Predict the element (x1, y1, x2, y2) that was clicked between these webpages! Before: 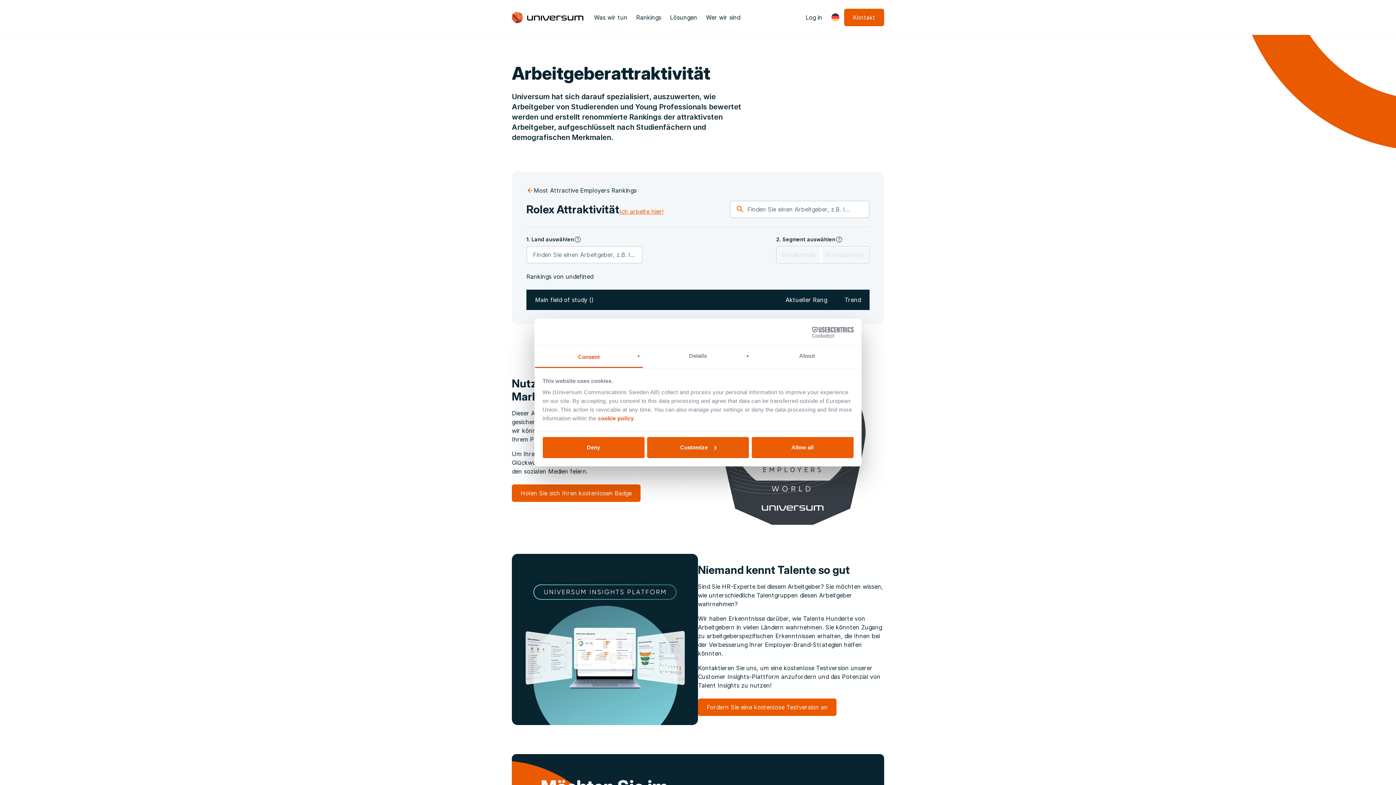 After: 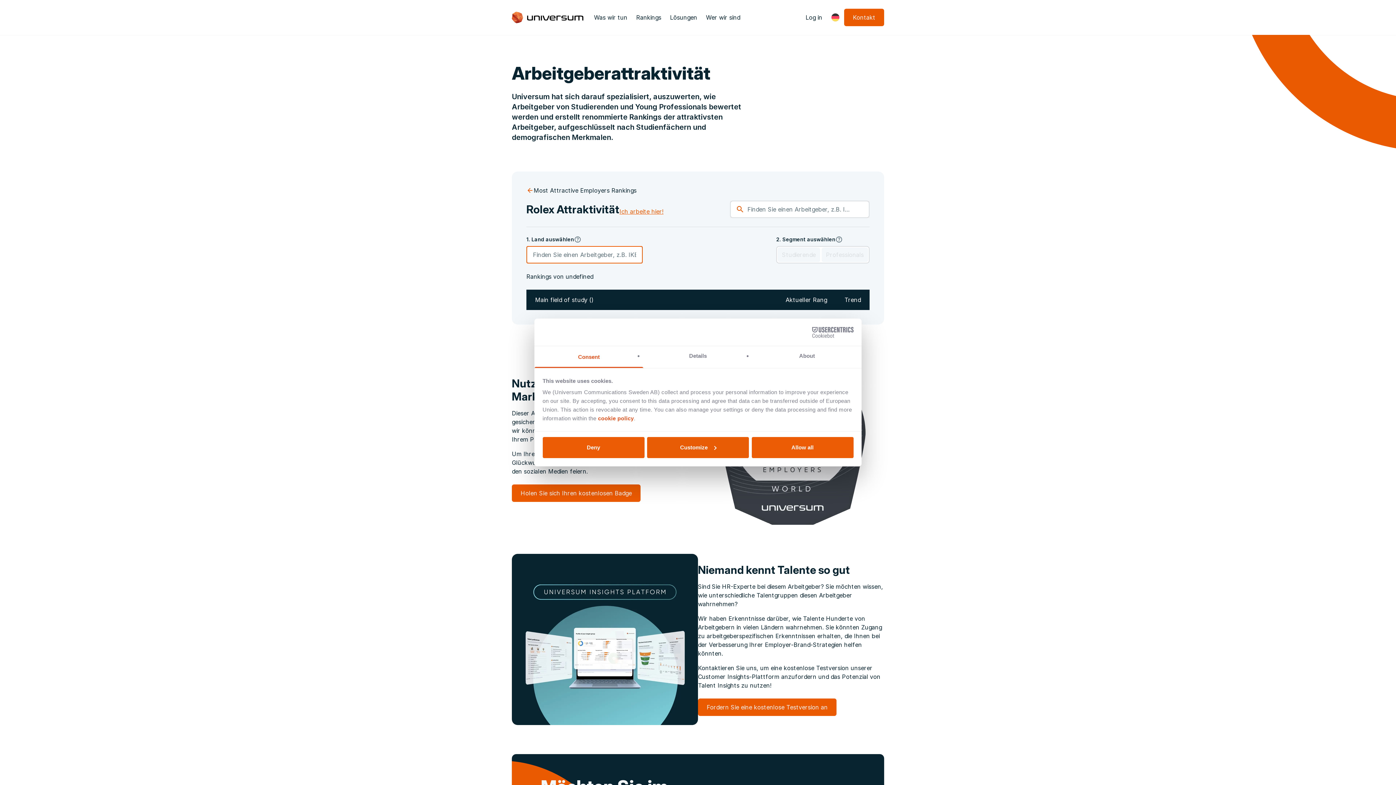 Action: bbox: (526, 246, 642, 263)